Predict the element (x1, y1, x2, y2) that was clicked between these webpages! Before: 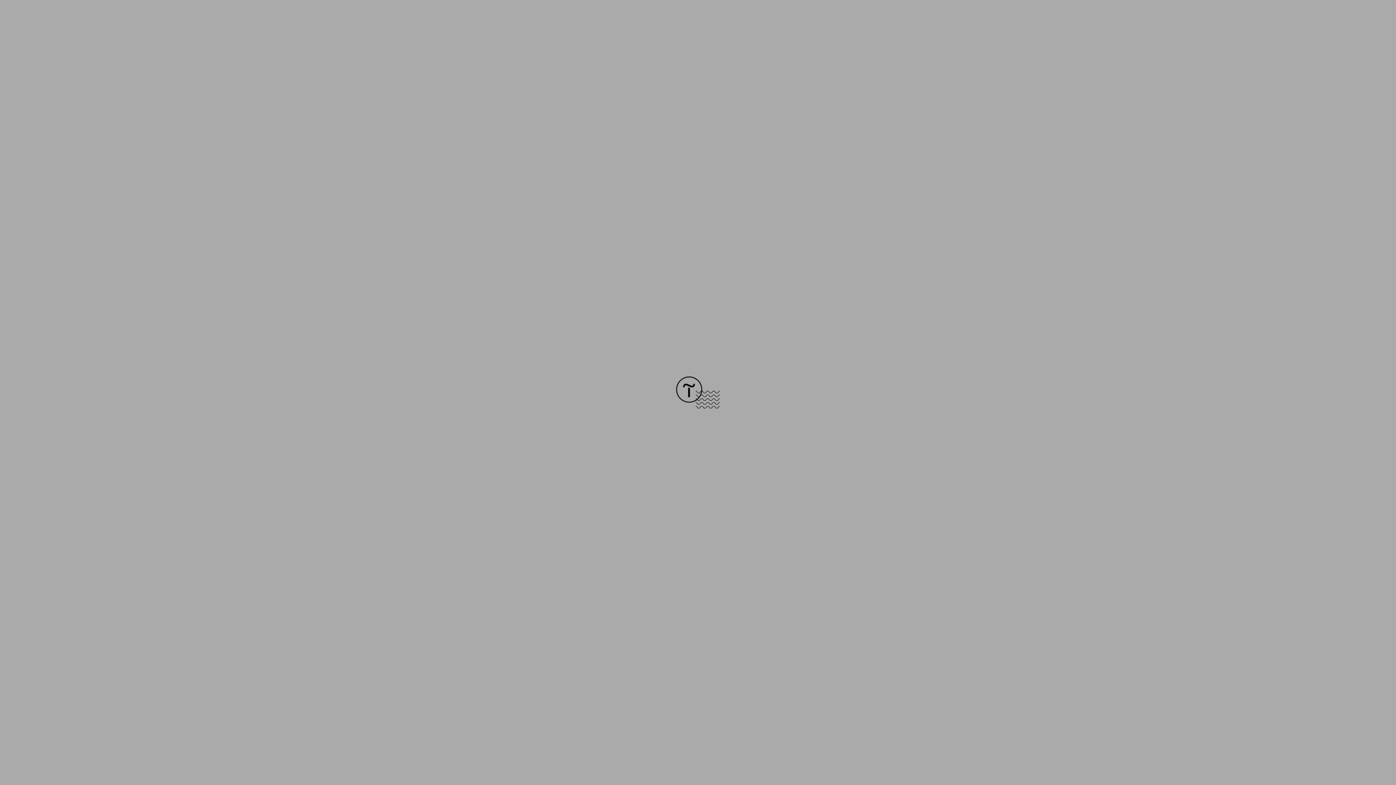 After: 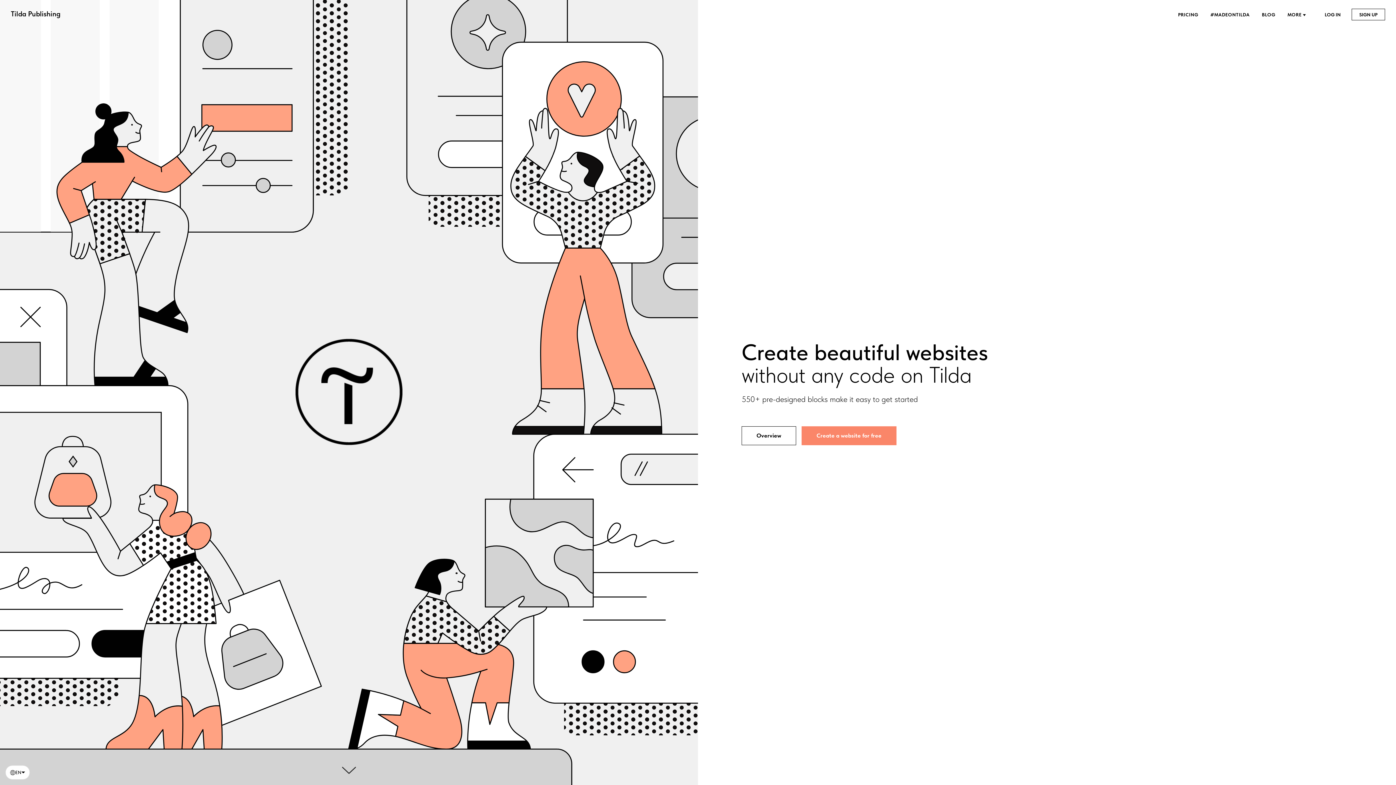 Action: bbox: (676, 403, 720, 409)